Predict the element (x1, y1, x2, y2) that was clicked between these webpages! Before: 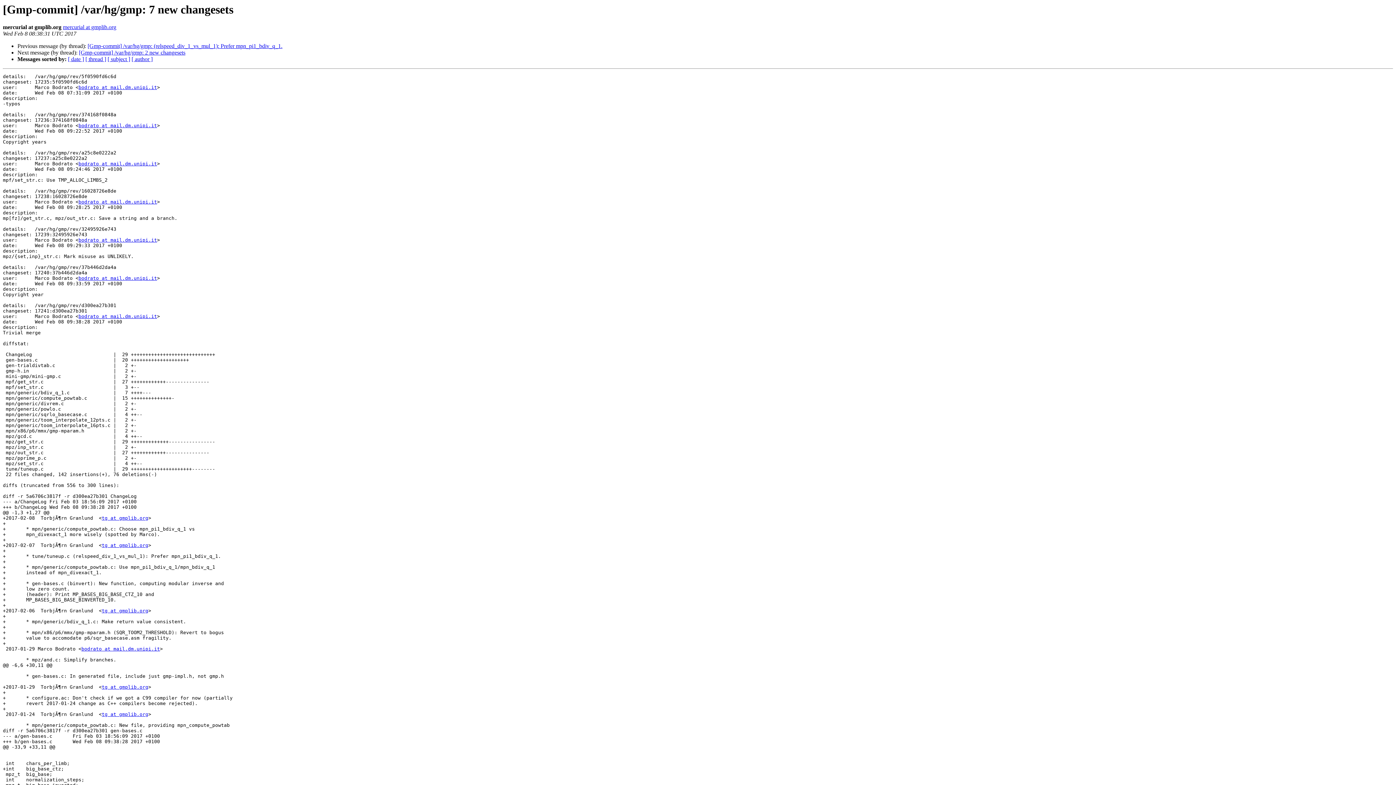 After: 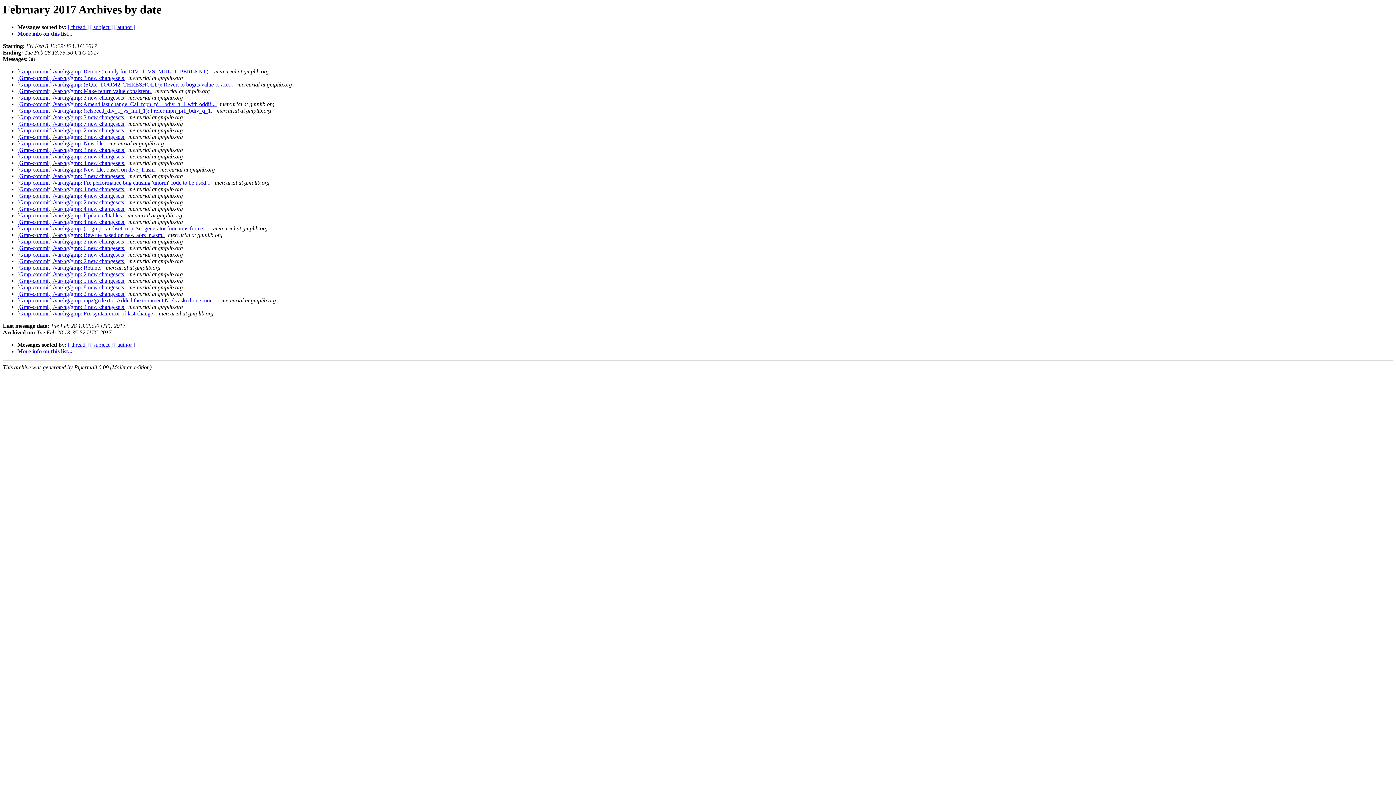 Action: label: [ date ] bbox: (68, 56, 84, 62)